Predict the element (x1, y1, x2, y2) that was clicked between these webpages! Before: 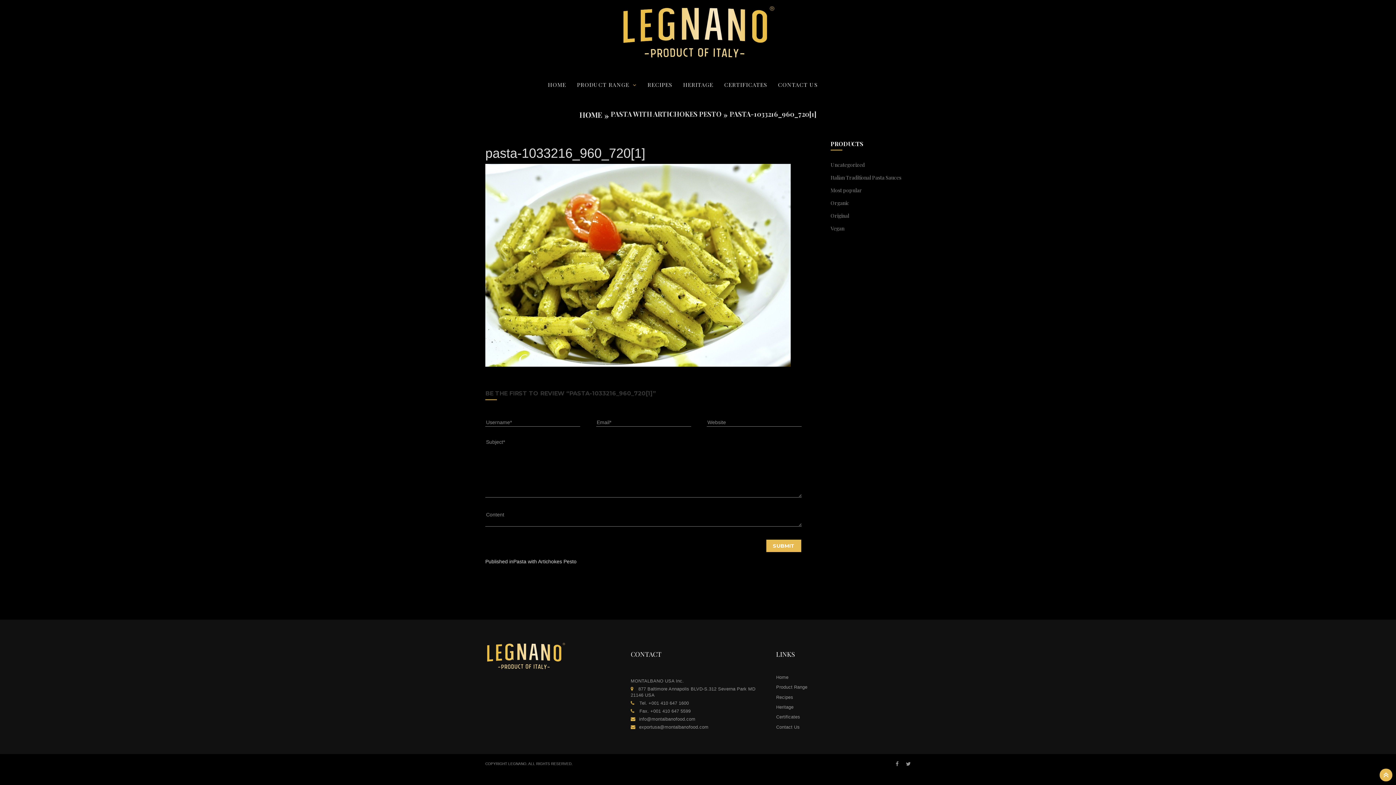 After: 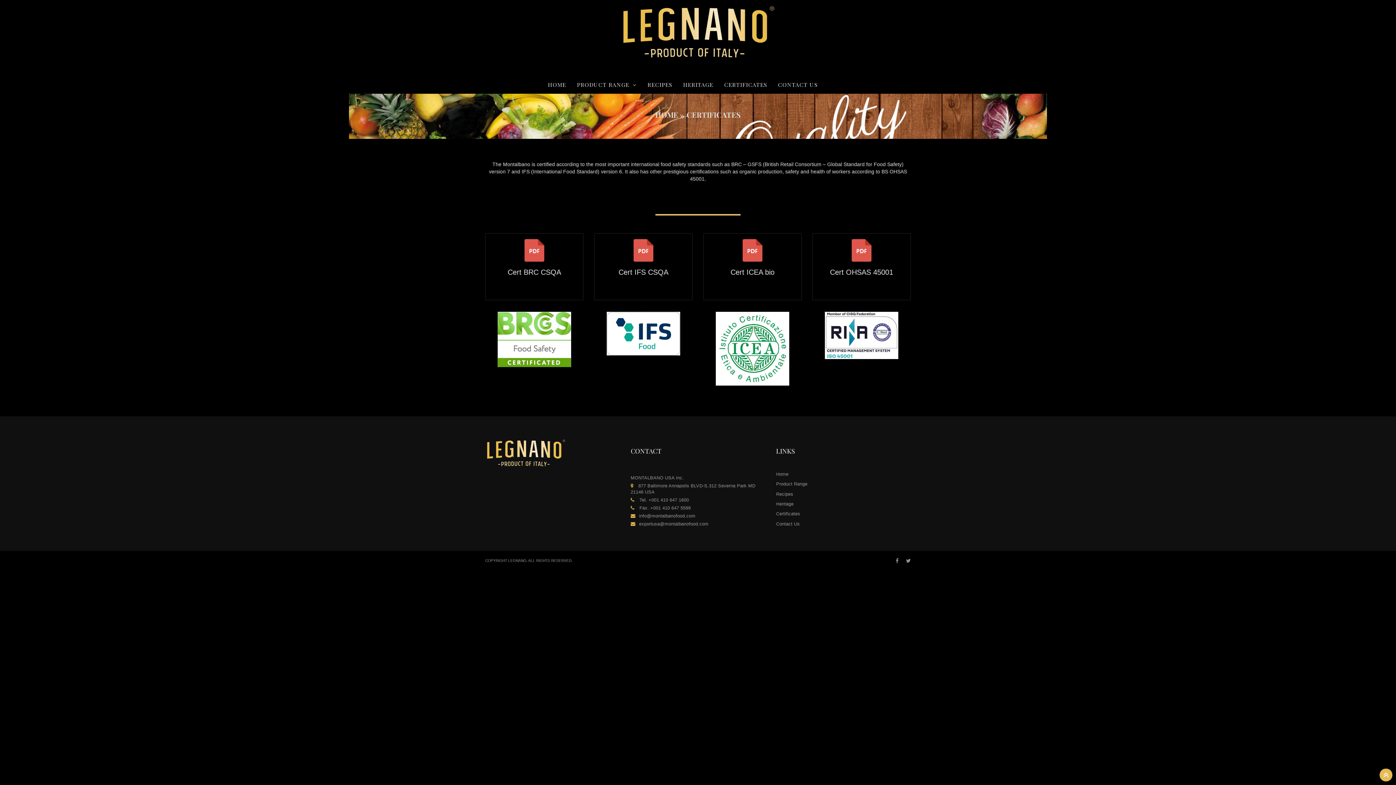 Action: label: CERTIFICATES bbox: (718, 75, 772, 93)